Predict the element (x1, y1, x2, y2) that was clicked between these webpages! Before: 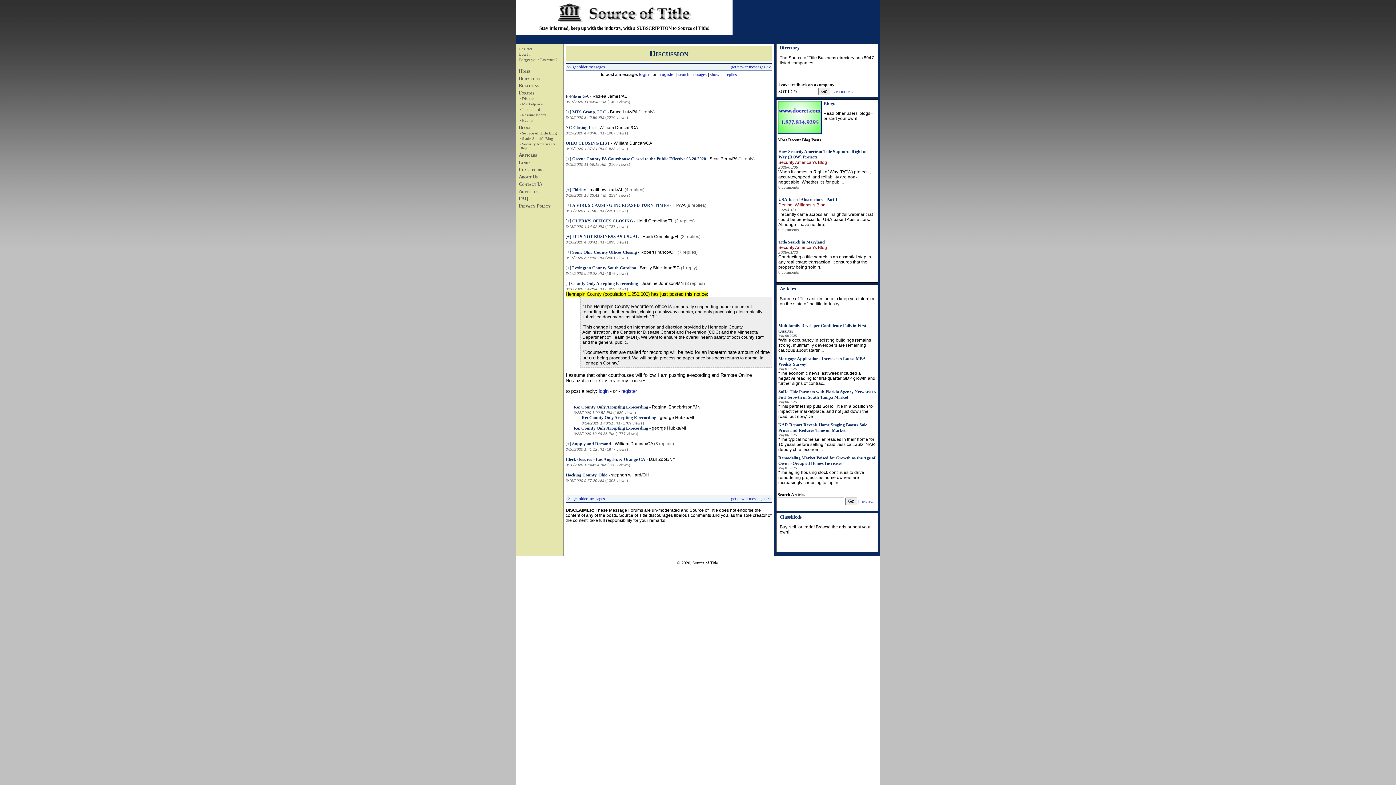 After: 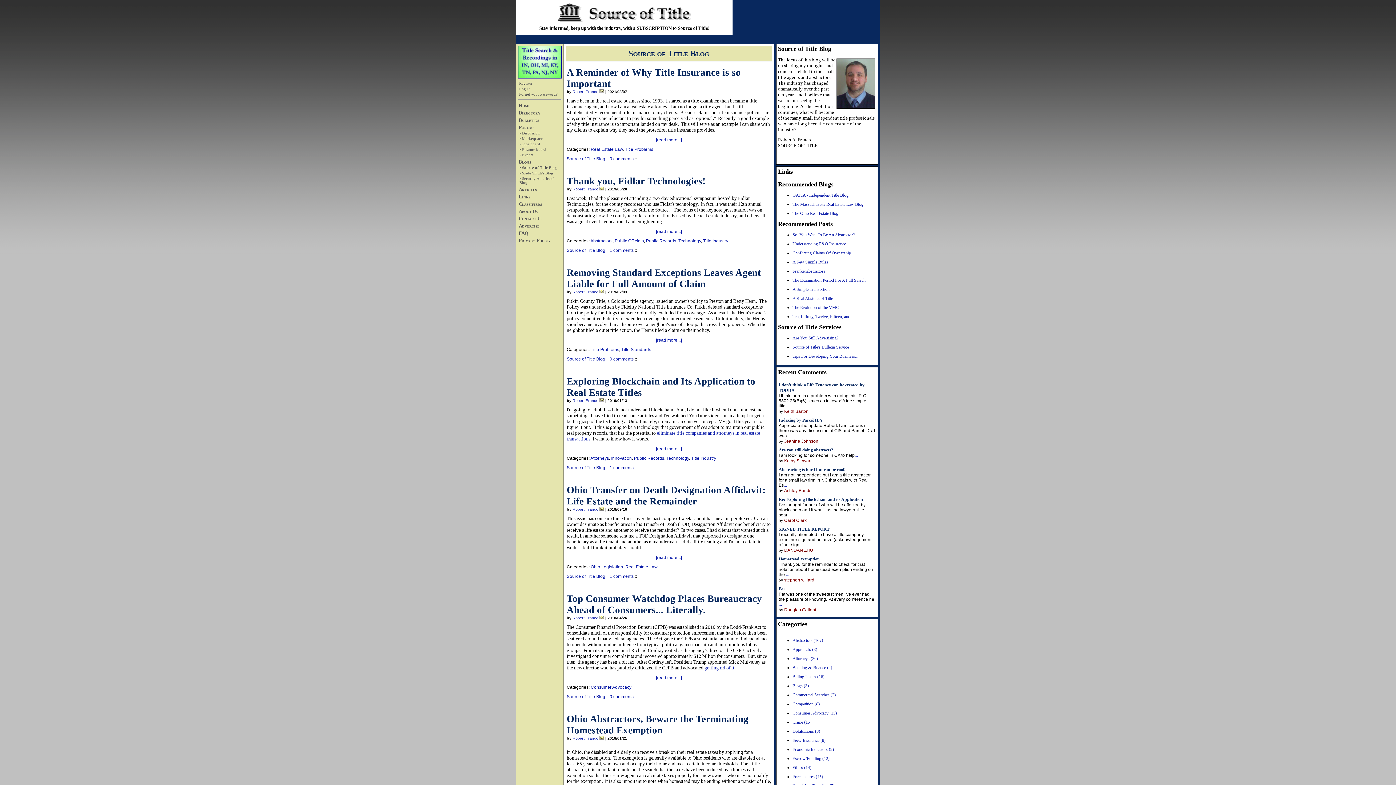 Action: bbox: (519, 131, 557, 135) label: • Source of Title Blog